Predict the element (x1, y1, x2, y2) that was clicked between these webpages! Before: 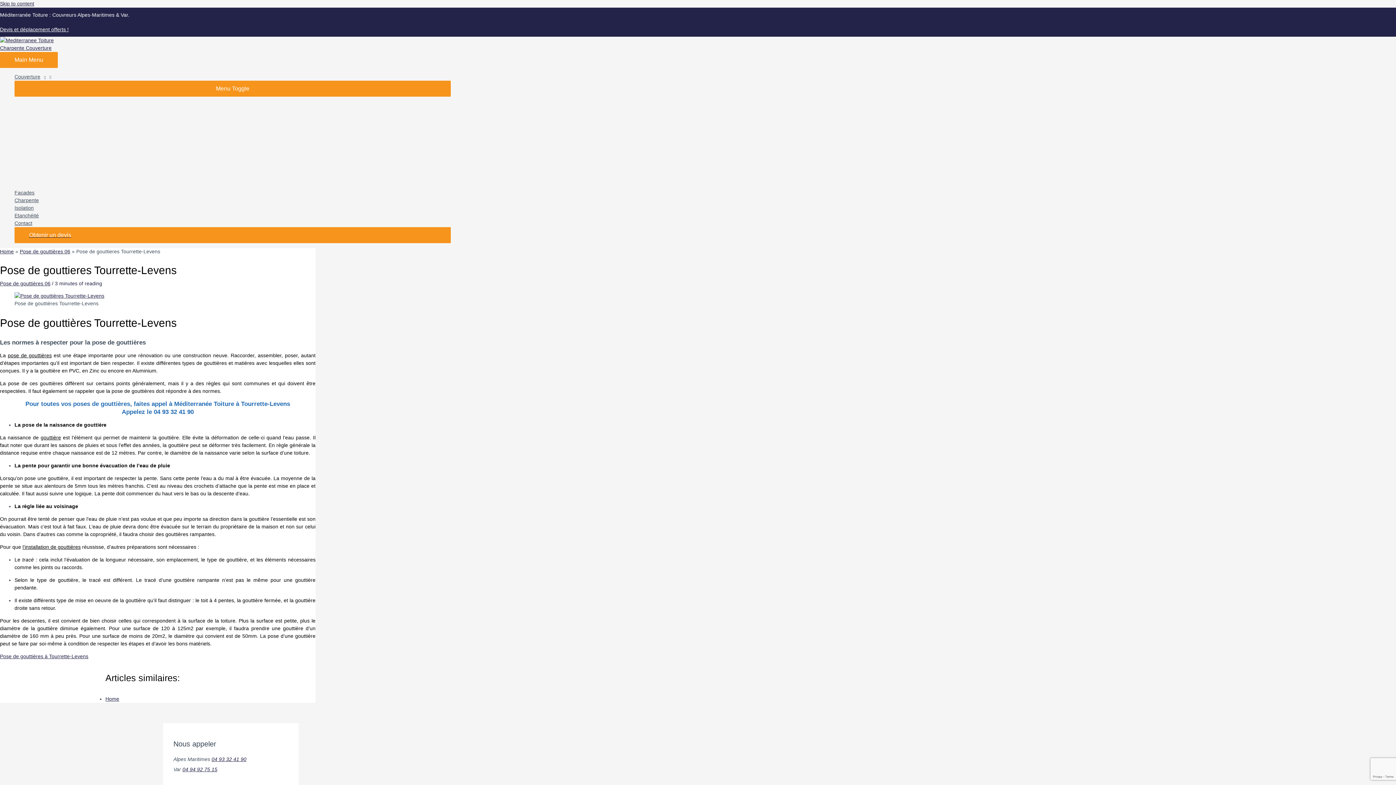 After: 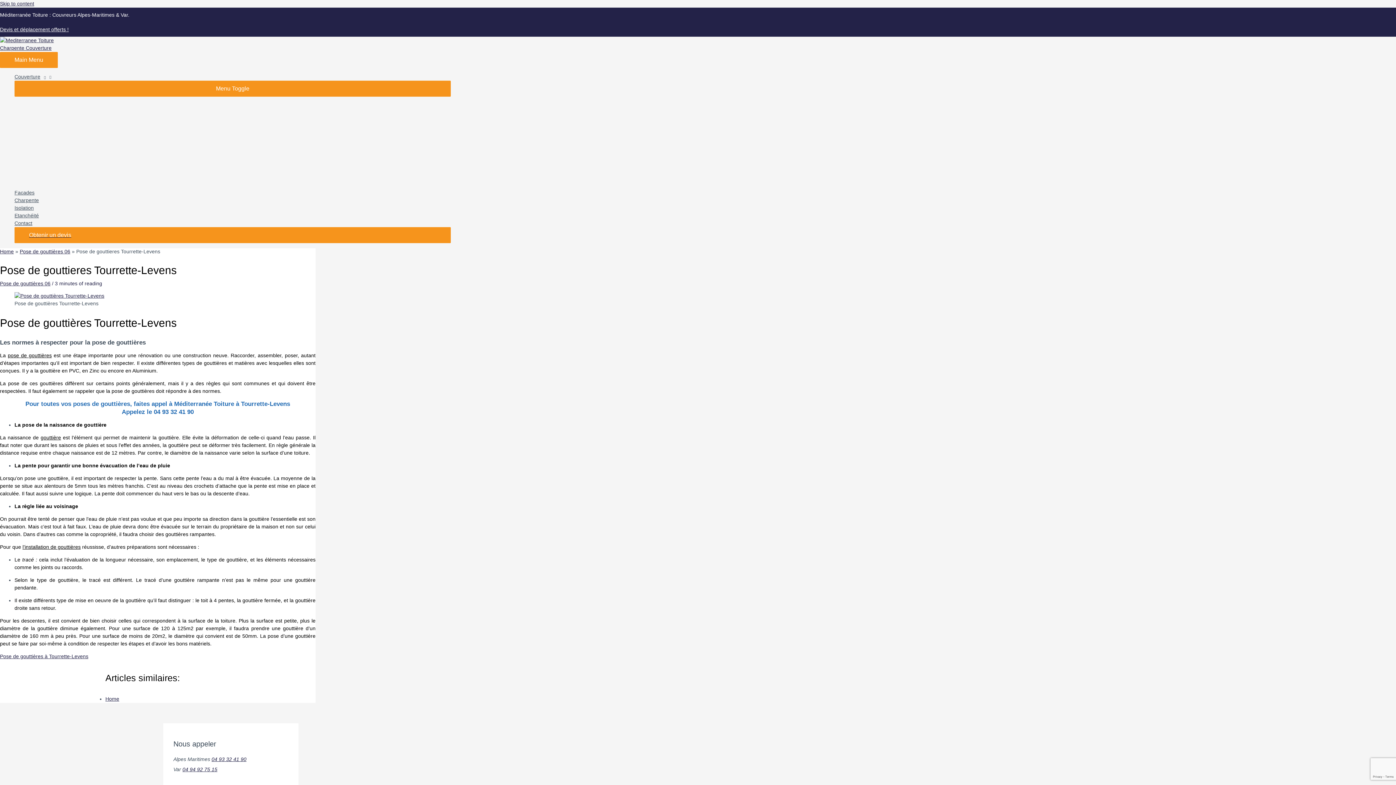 Action: bbox: (0, 26, 68, 32) label: Devis et déplacement offerts !